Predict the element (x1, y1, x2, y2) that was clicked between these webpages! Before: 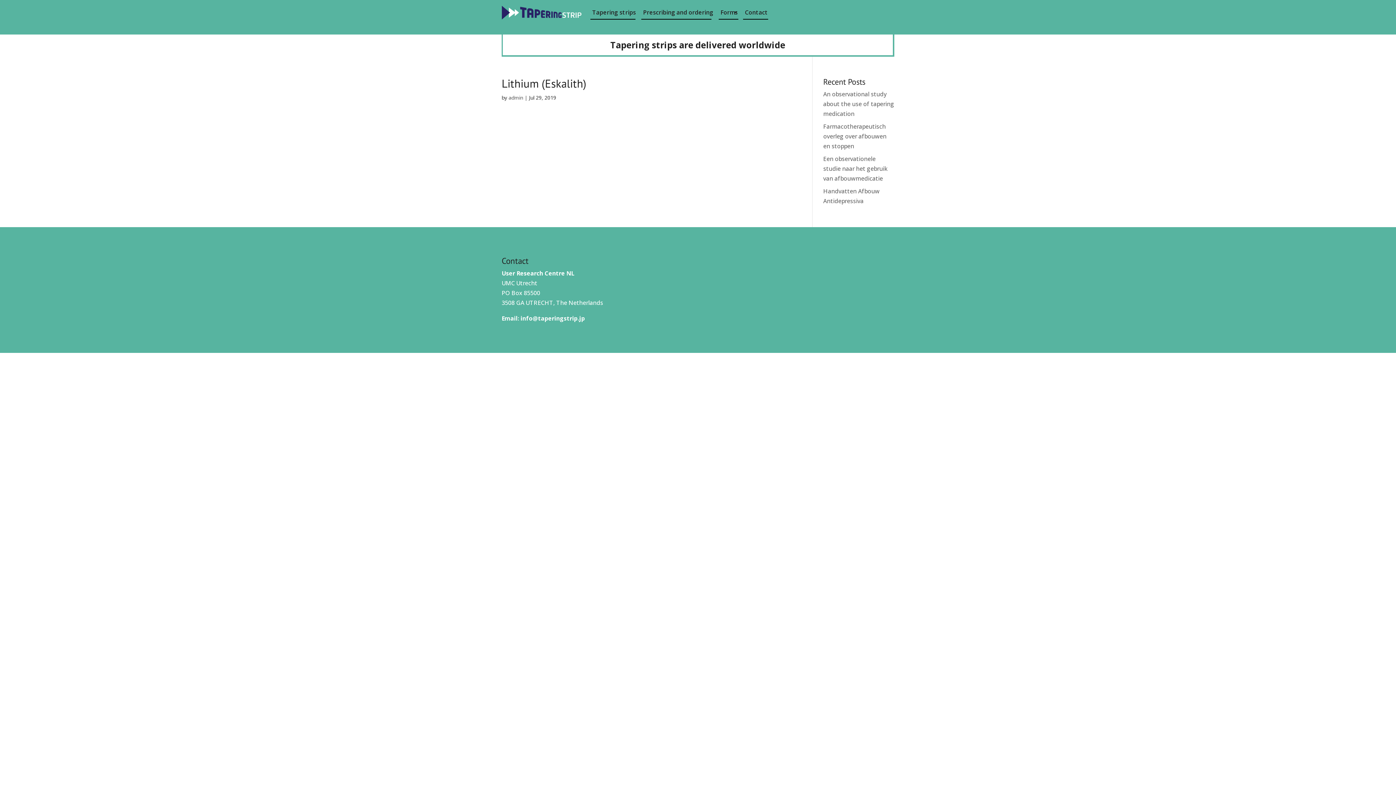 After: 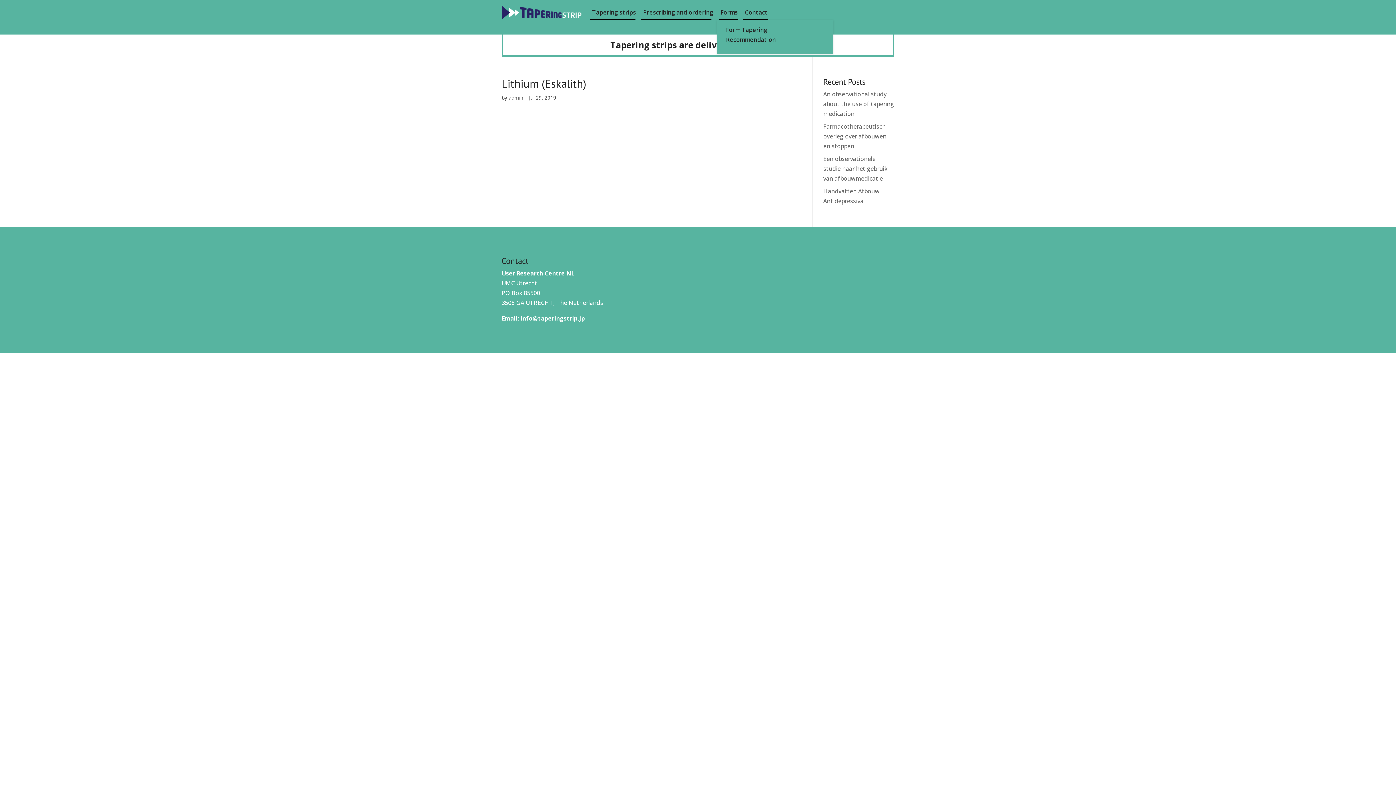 Action: label: Forms bbox: (718, 5, 738, 19)